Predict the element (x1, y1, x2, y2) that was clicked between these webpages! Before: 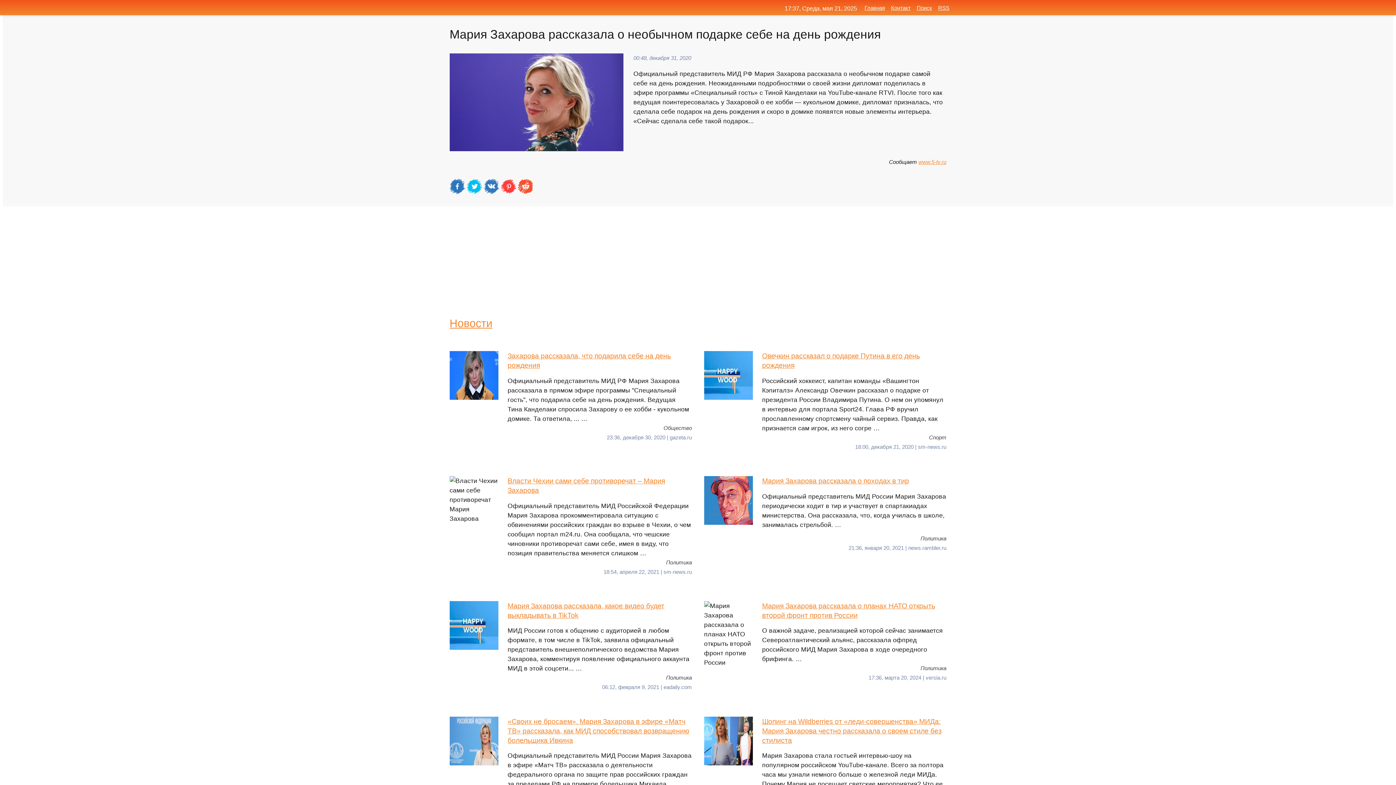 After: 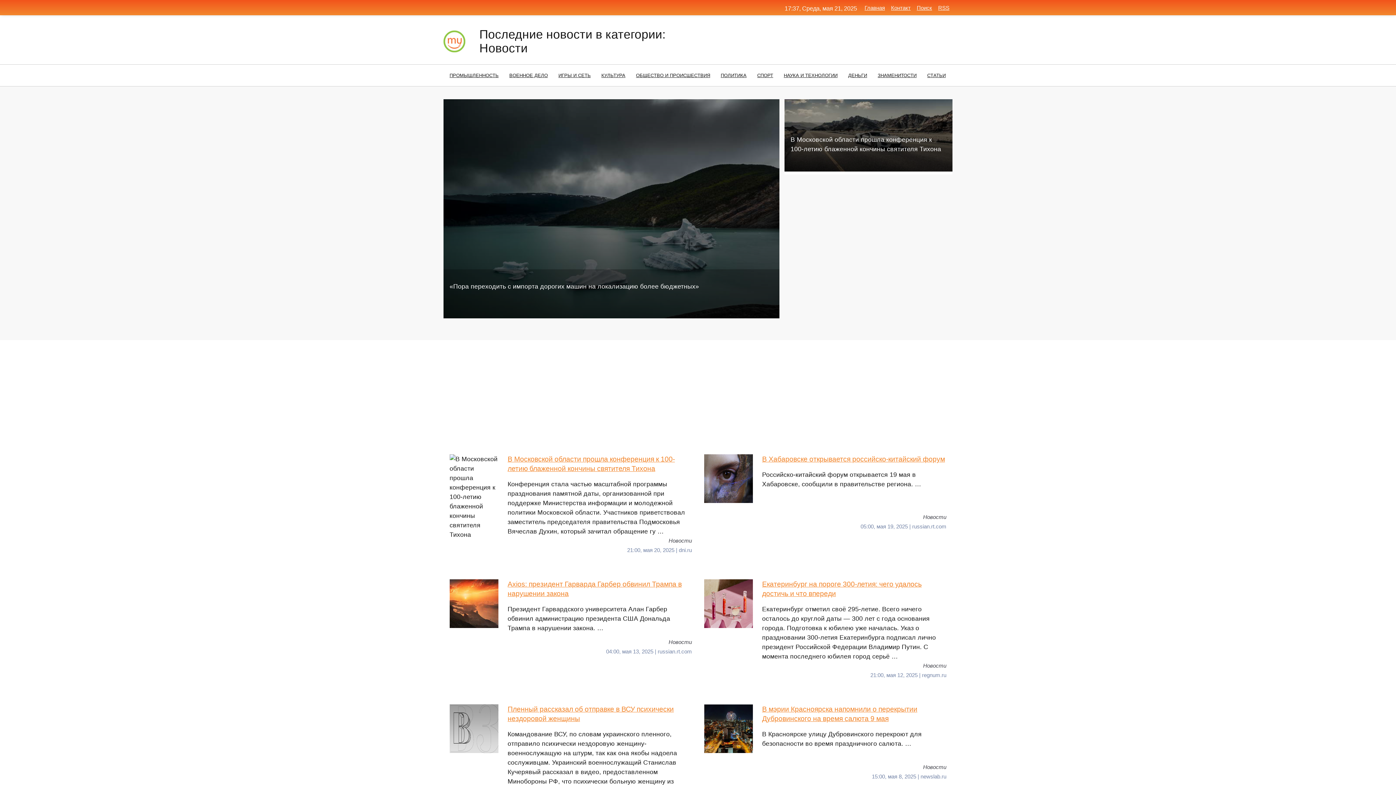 Action: bbox: (449, 317, 492, 329) label: Новости